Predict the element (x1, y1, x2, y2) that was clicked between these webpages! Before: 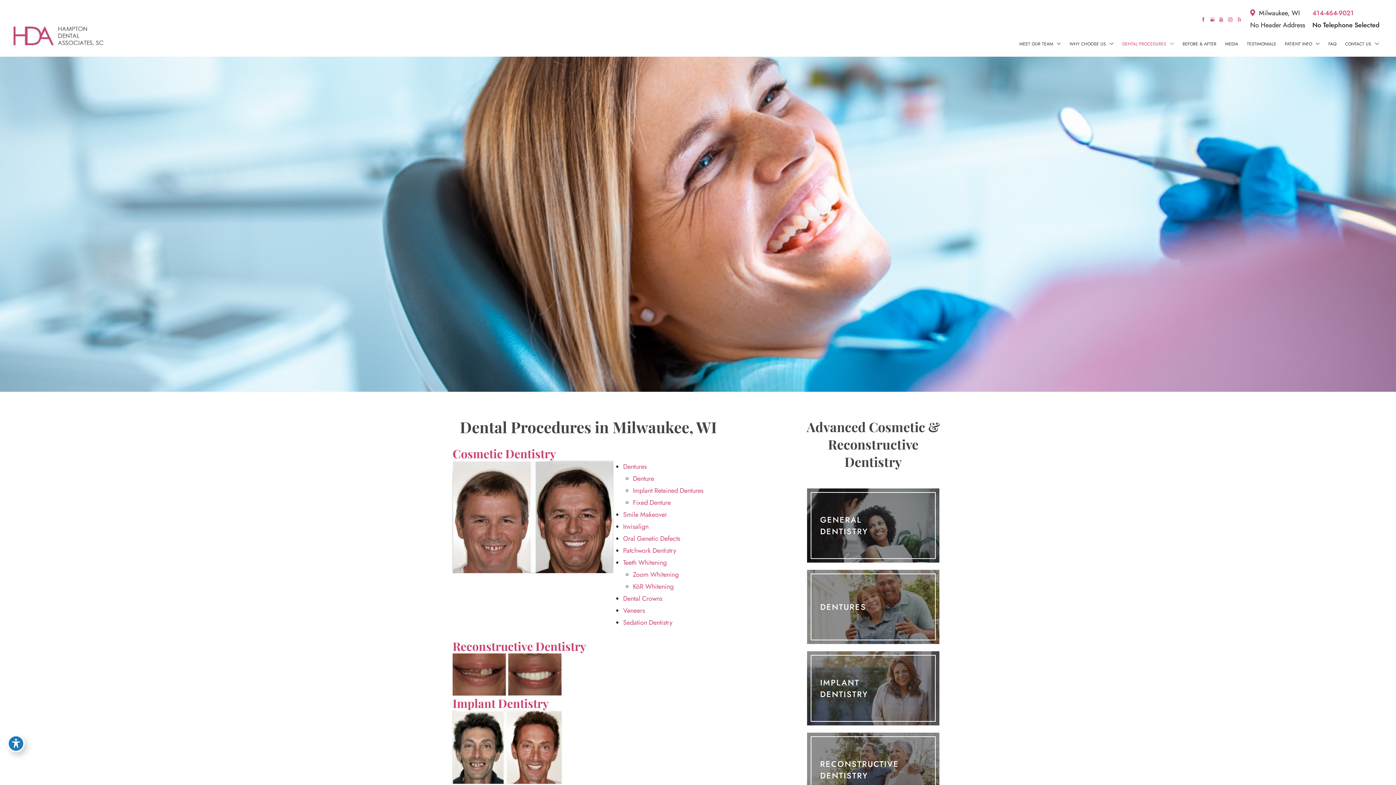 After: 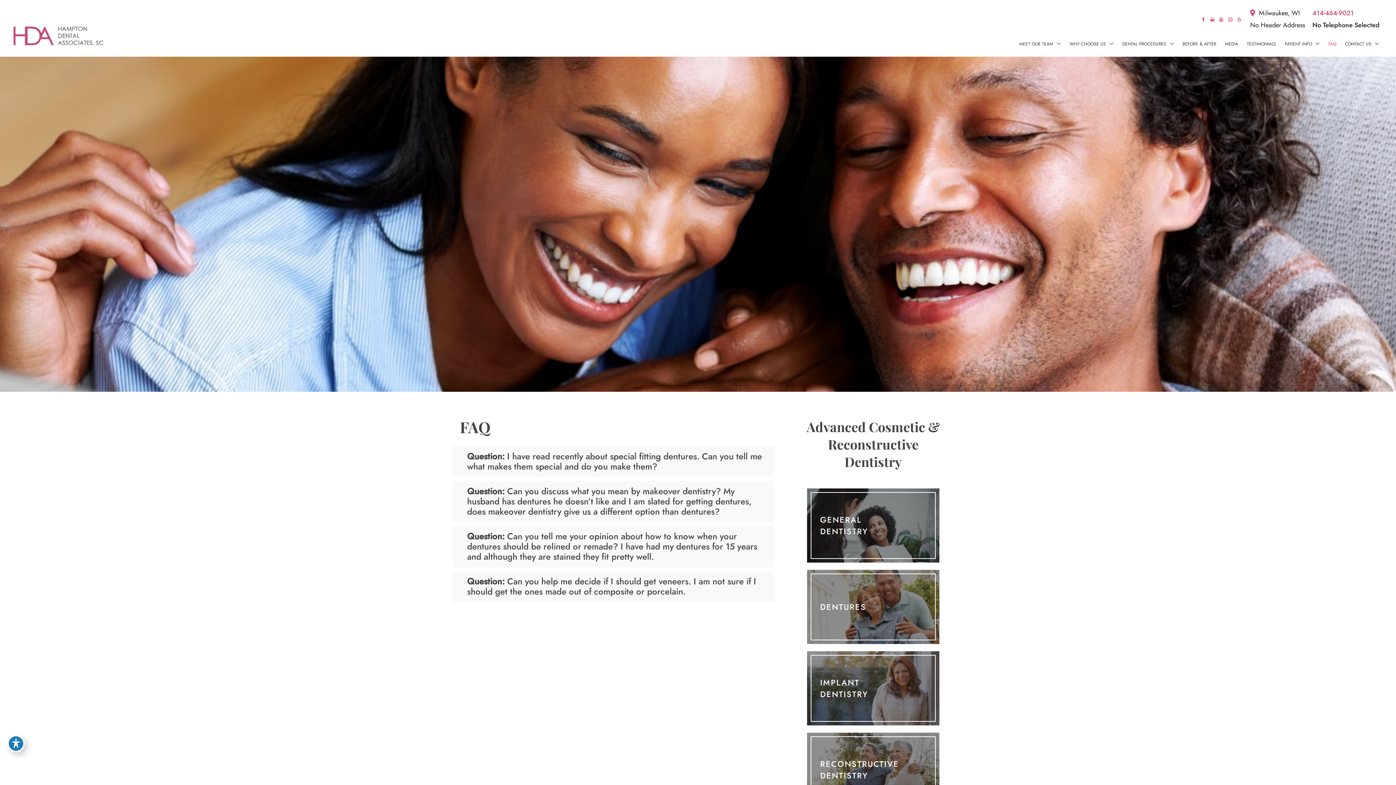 Action: label: FAQ bbox: (1324, 31, 1341, 56)